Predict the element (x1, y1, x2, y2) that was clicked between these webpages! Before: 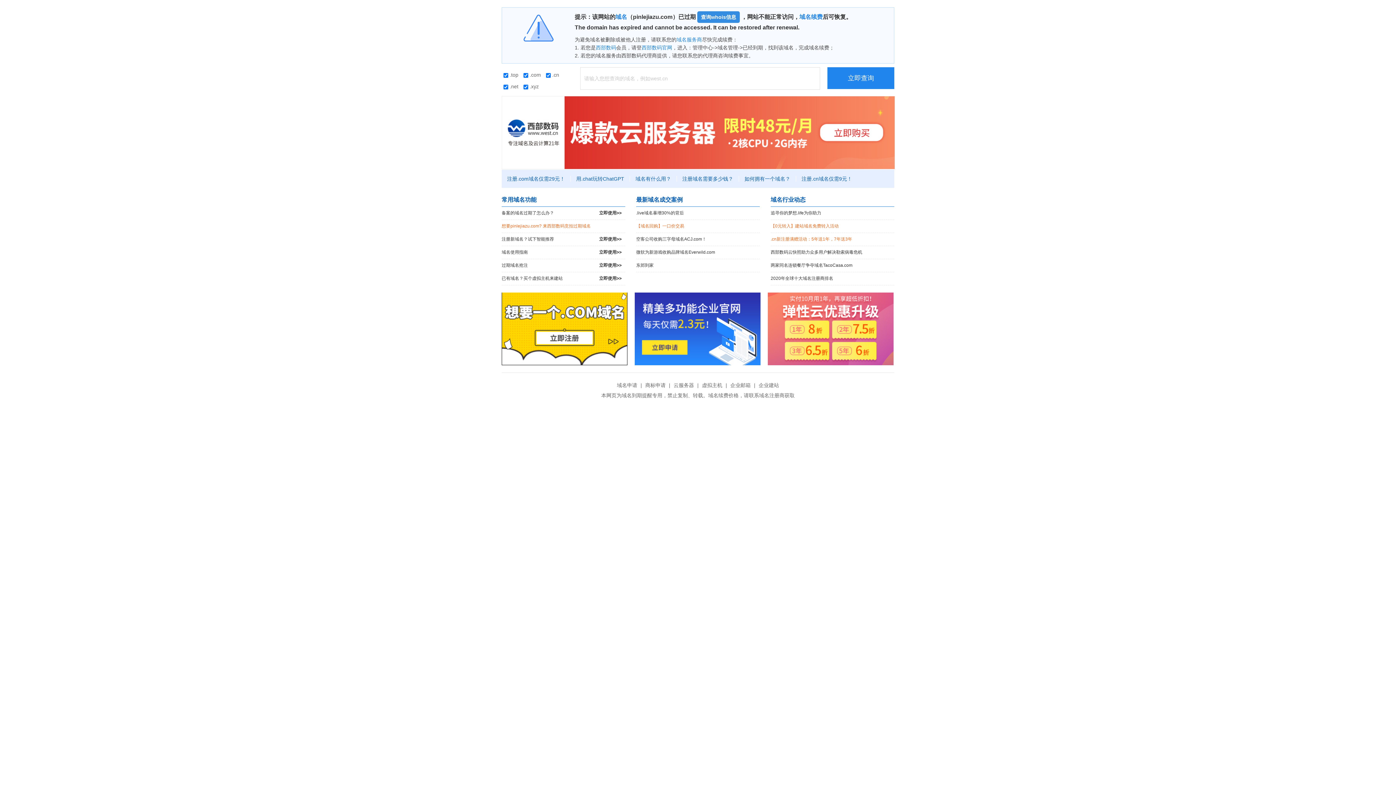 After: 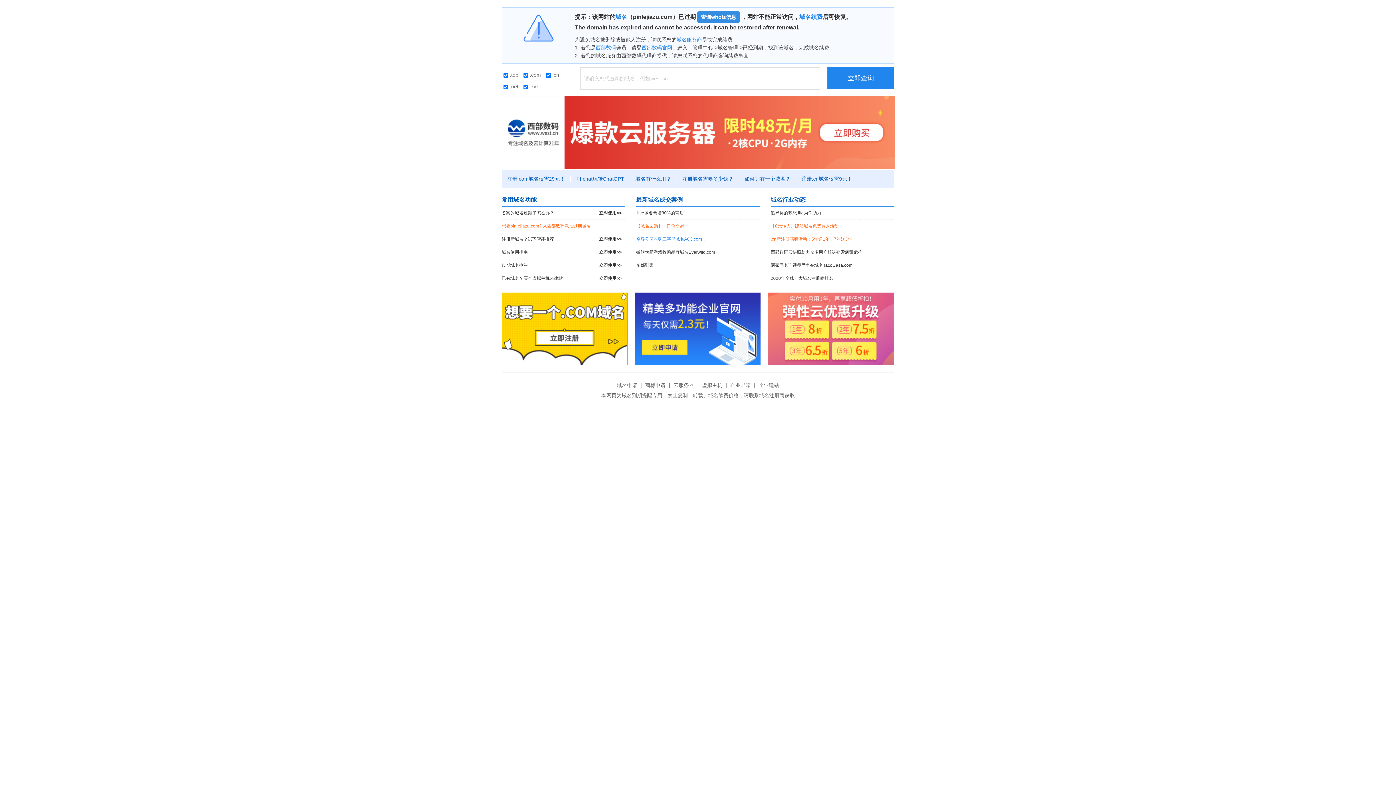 Action: label: 空客公司收购三字母域名ACJ.com！ bbox: (636, 233, 760, 245)